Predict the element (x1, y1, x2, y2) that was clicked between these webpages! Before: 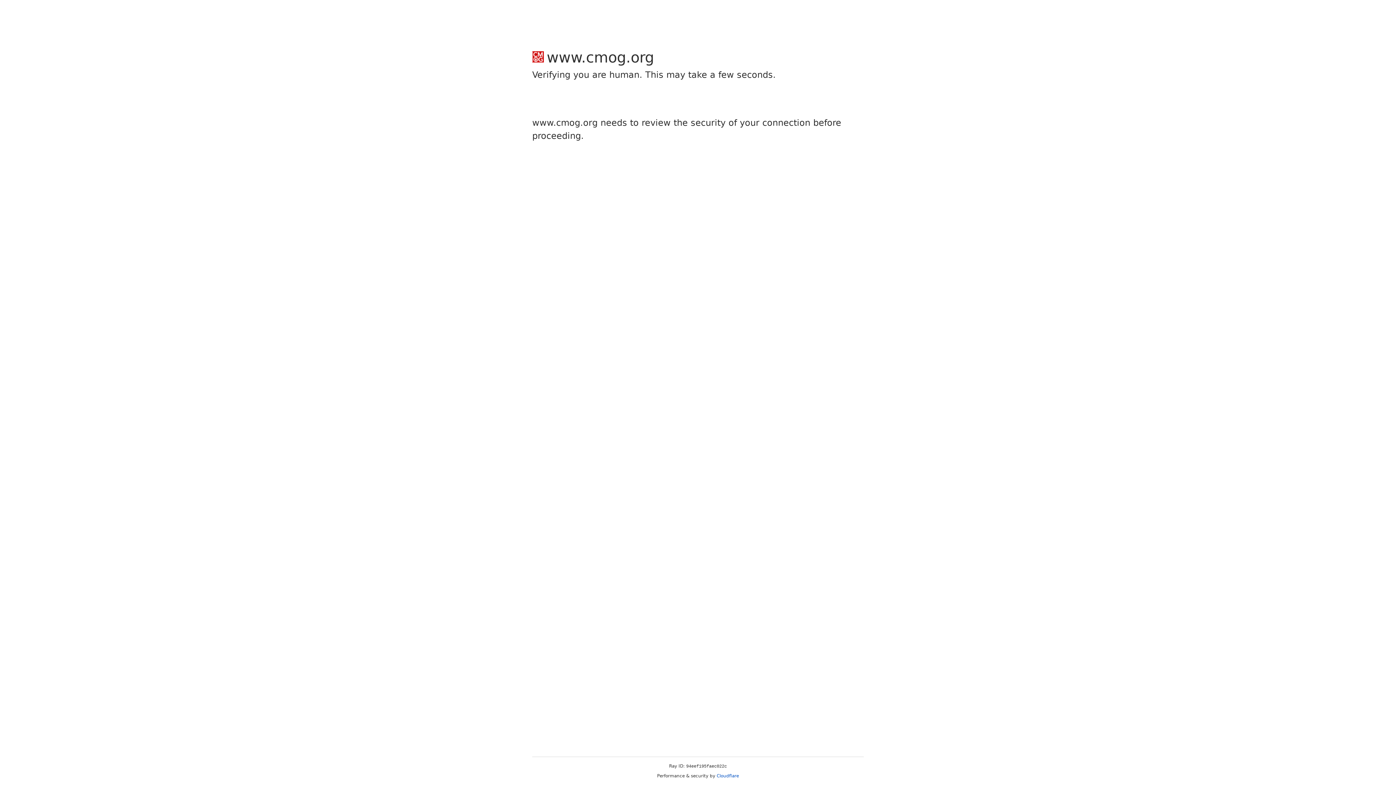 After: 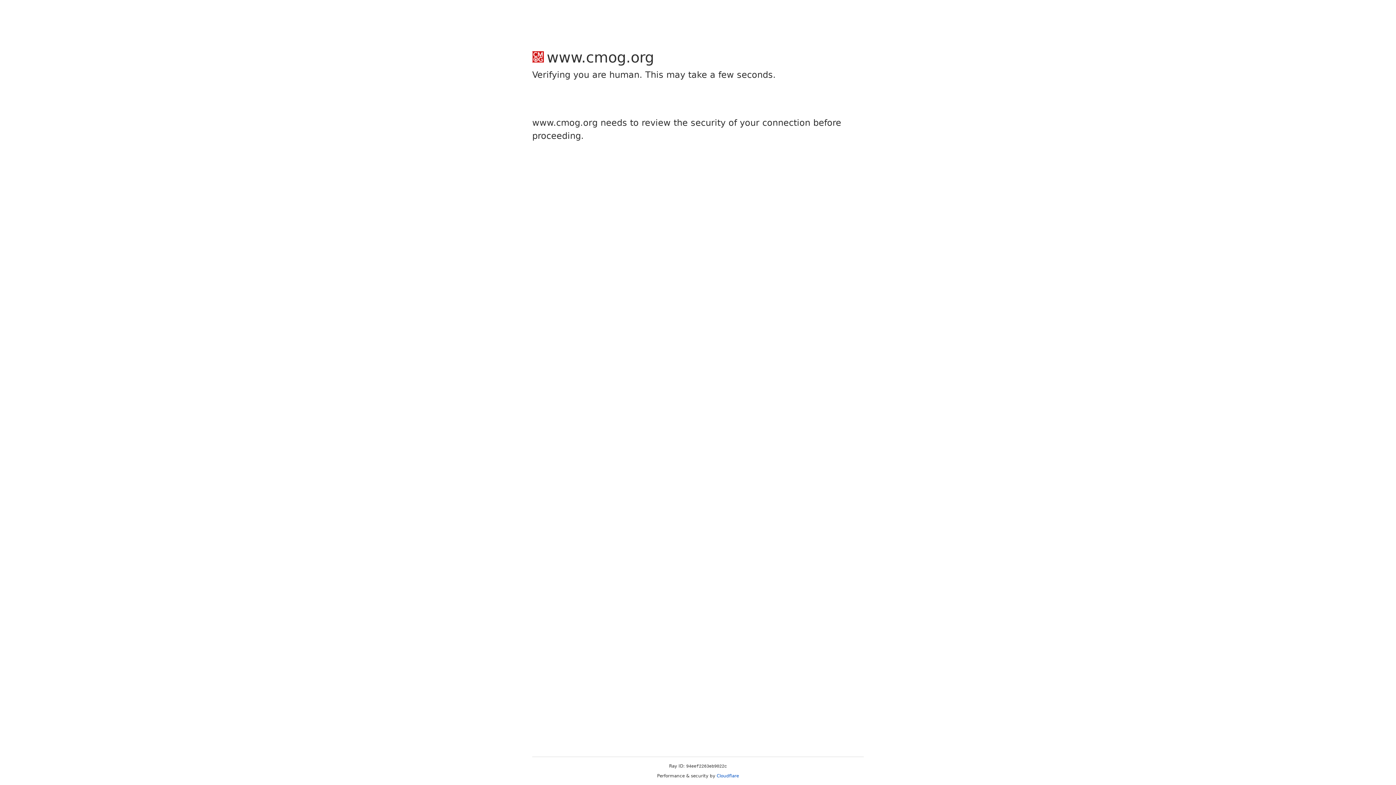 Action: bbox: (716, 773, 739, 778) label: Cloudflare